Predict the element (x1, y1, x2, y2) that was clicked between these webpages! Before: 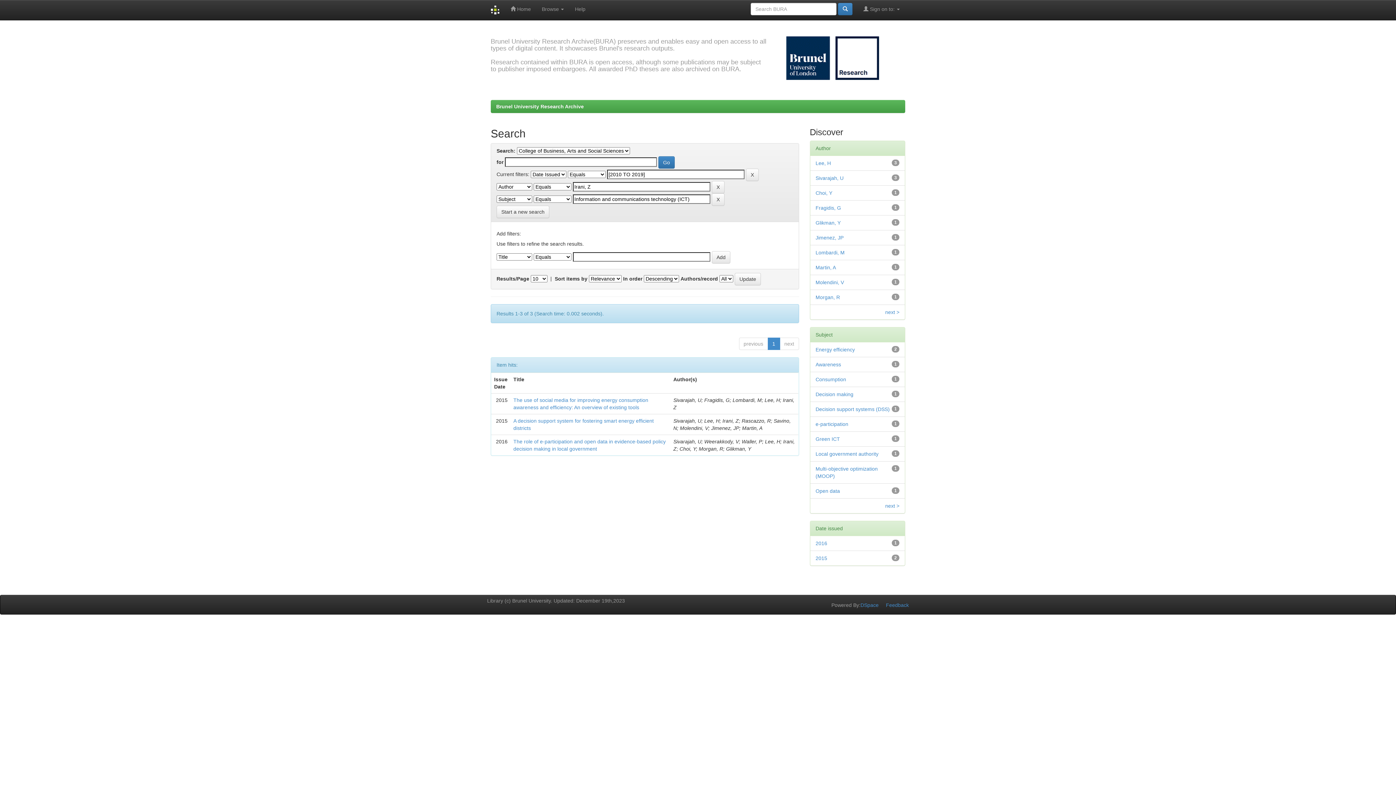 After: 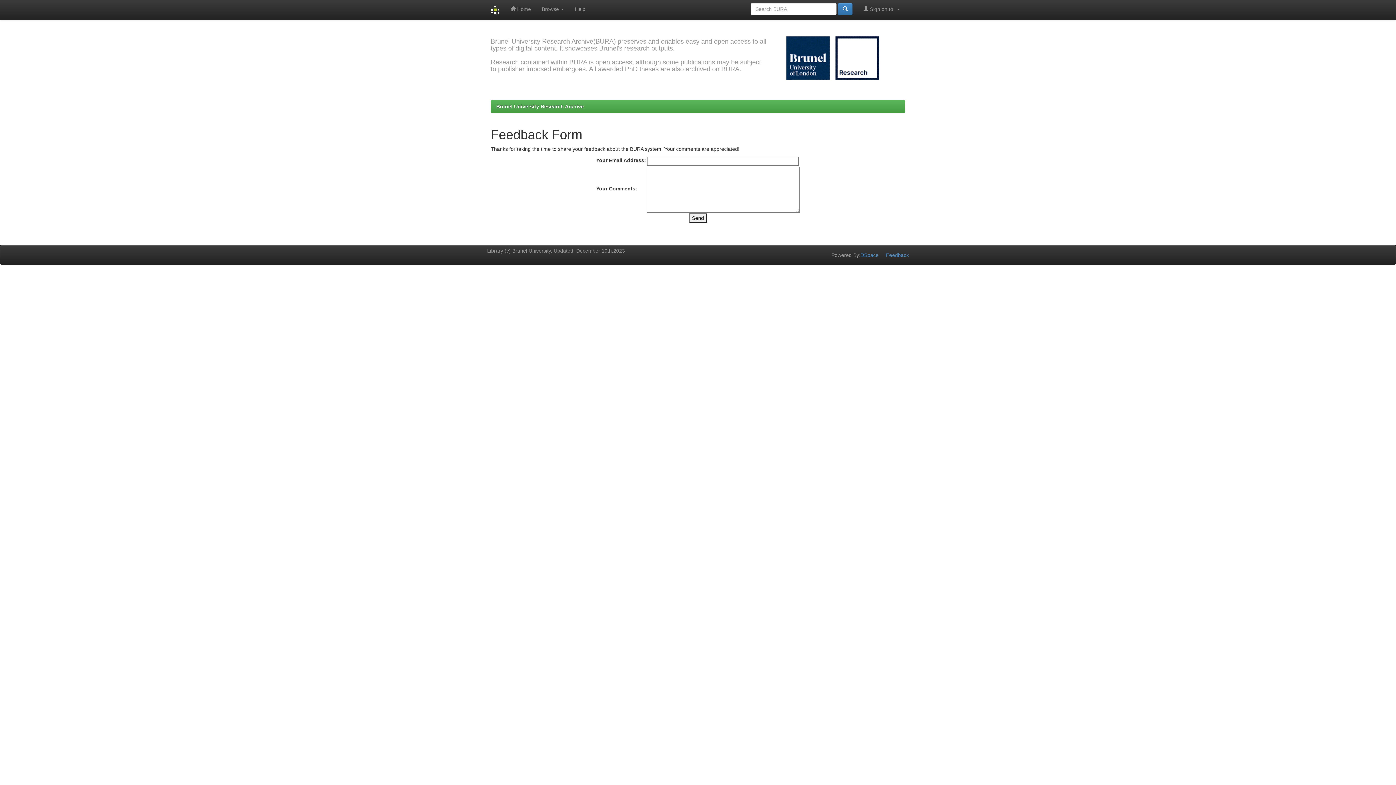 Action: label: Feedback bbox: (886, 602, 909, 608)